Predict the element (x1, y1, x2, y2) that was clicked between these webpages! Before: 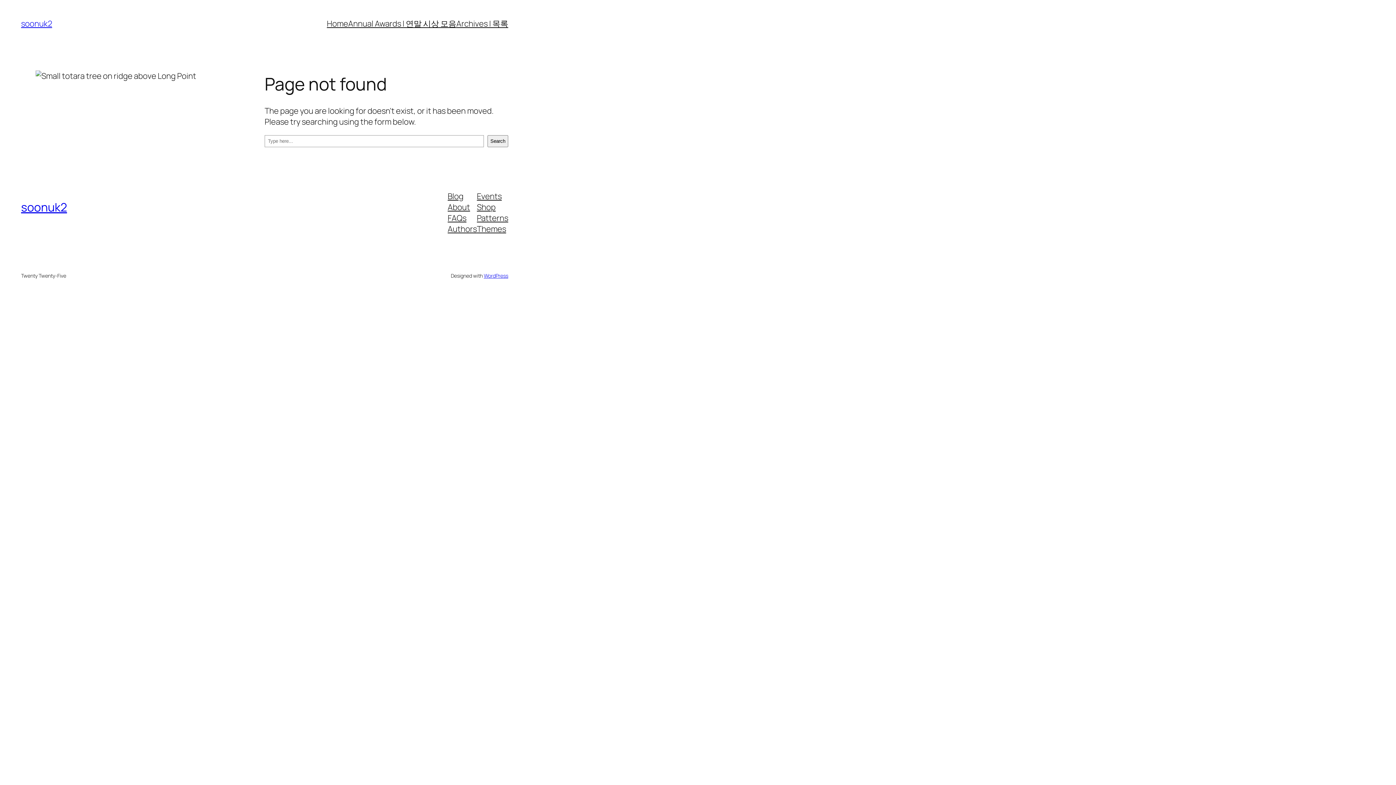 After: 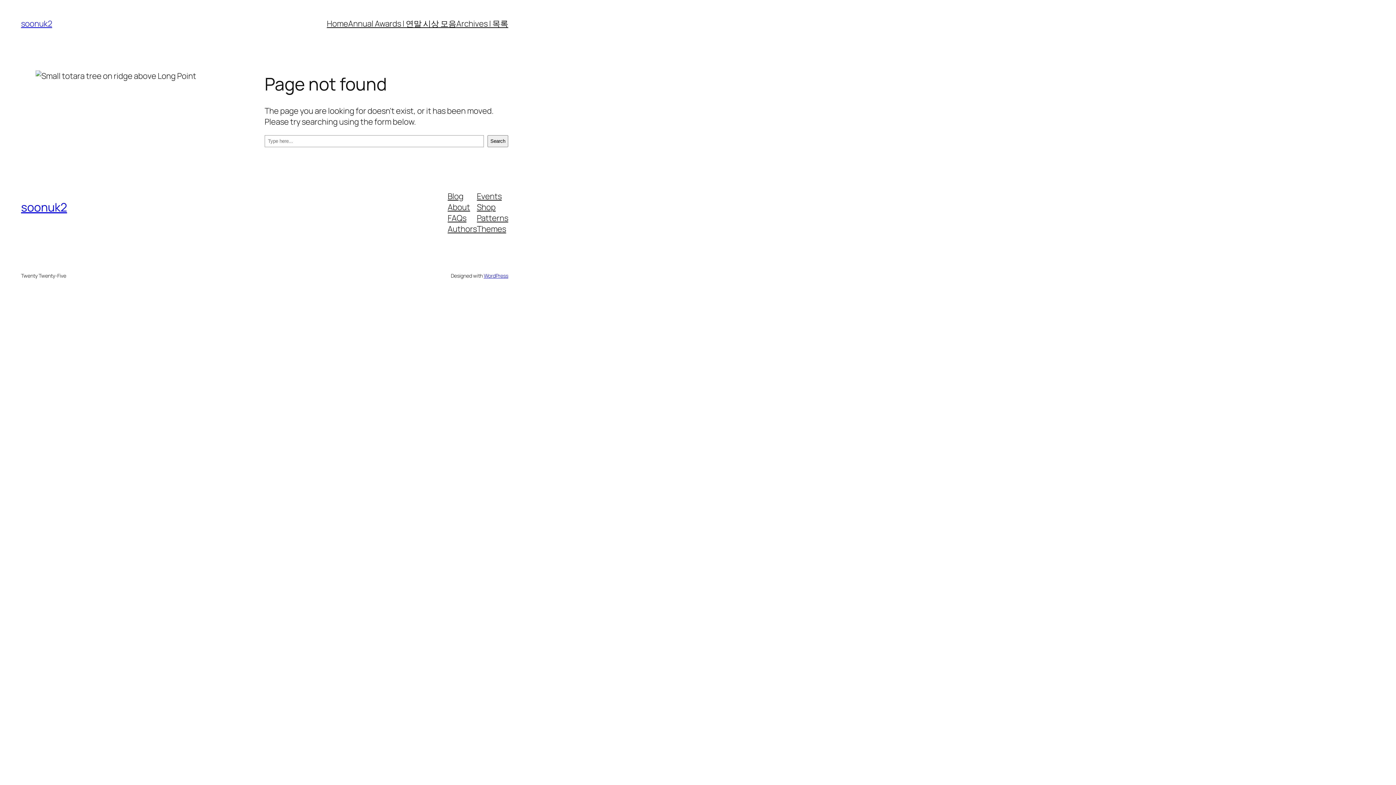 Action: label: About bbox: (447, 201, 470, 212)